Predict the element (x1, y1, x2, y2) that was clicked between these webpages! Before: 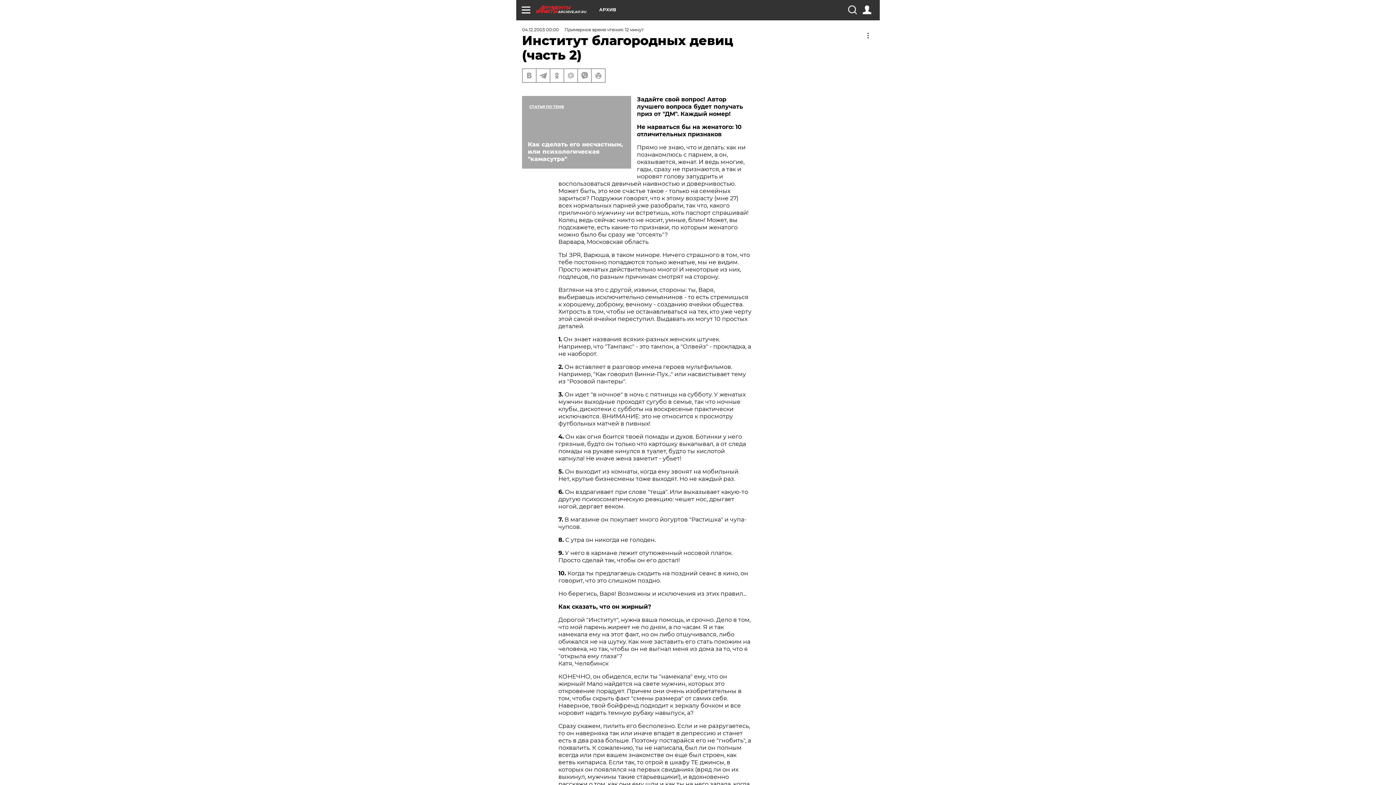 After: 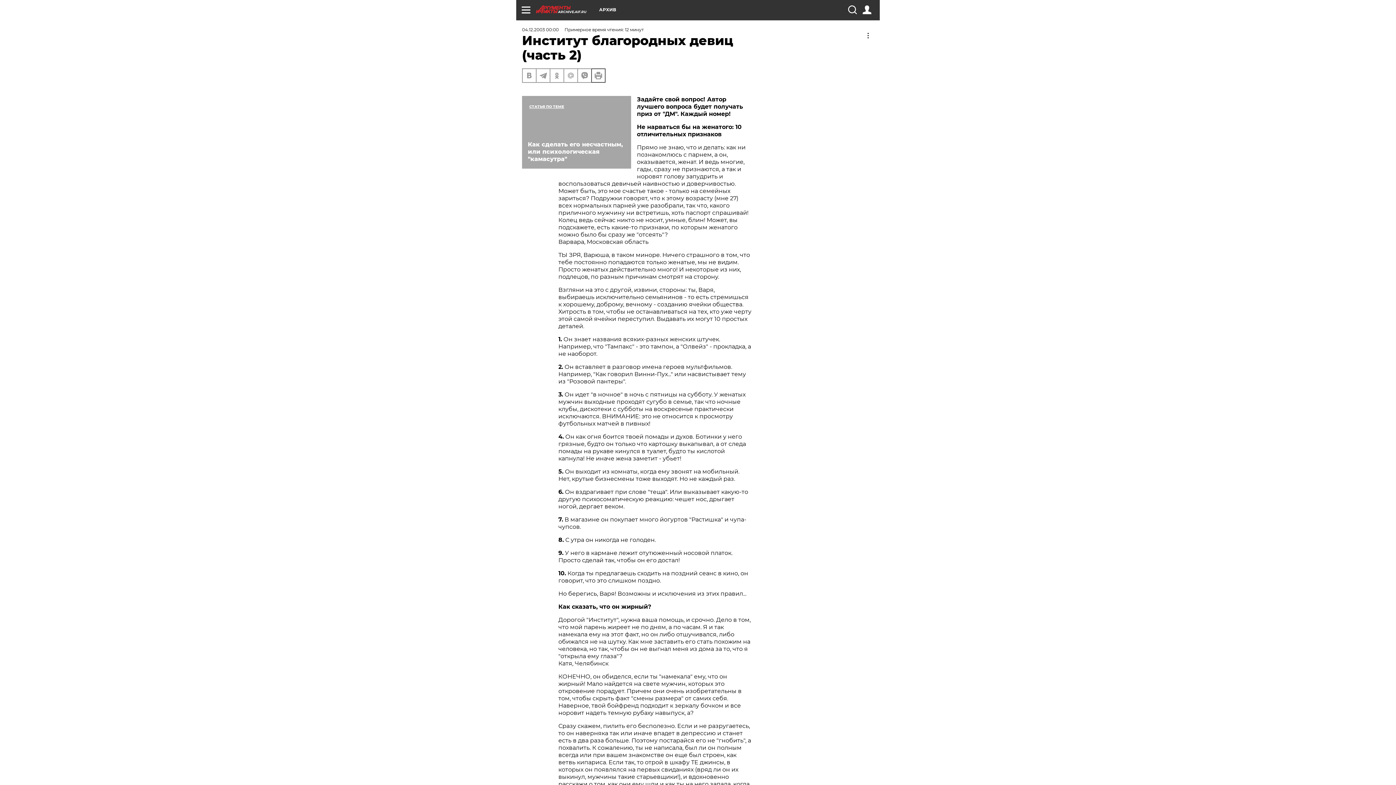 Action: bbox: (592, 69, 605, 82)